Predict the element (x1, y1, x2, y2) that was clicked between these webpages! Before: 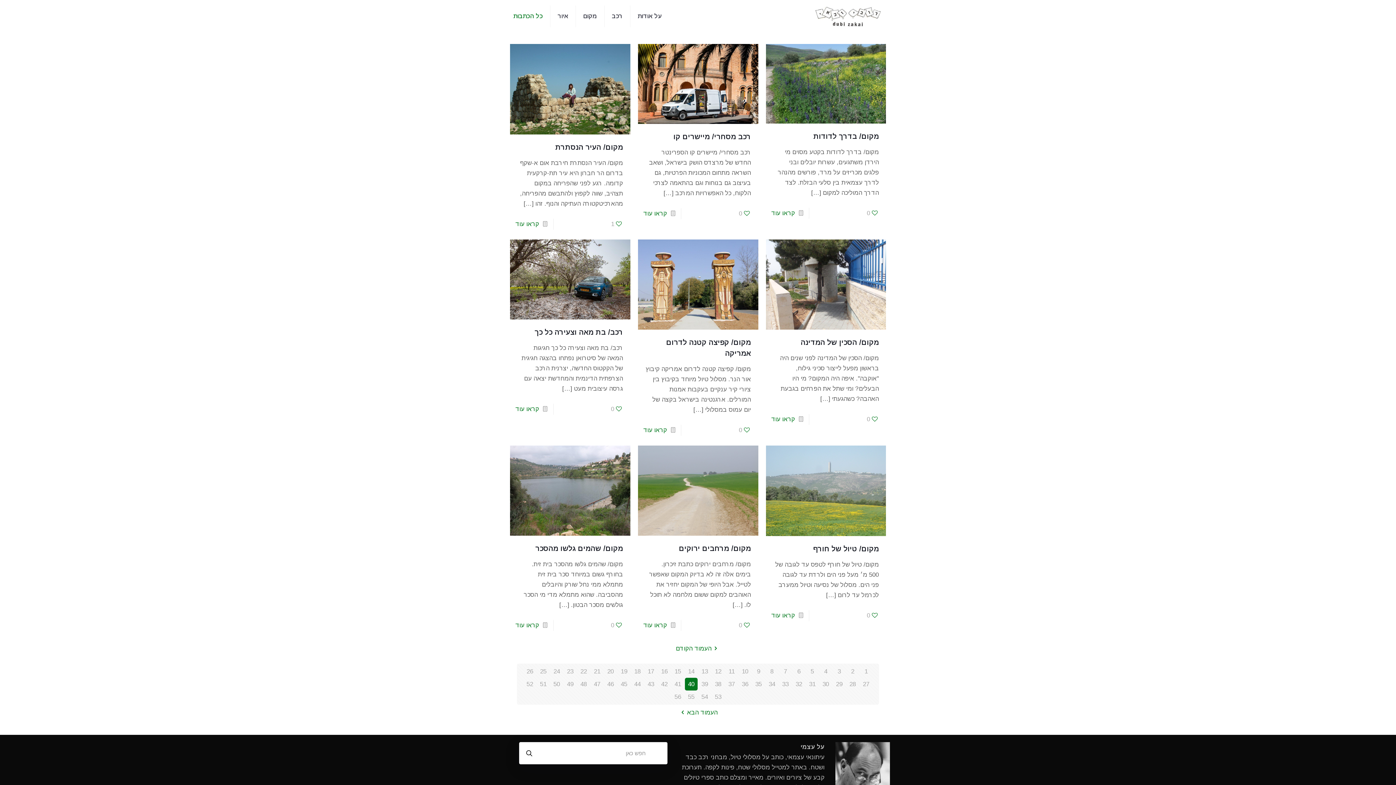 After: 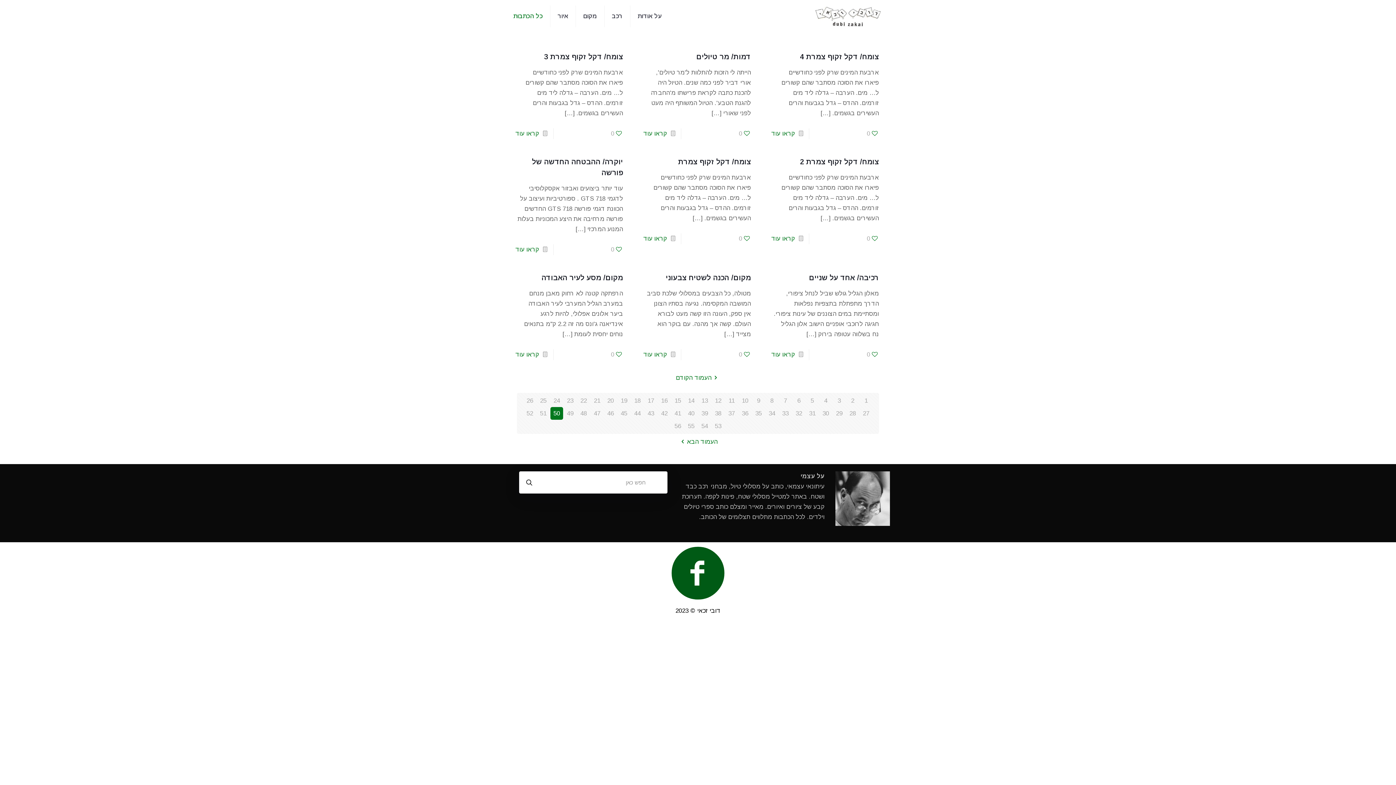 Action: bbox: (550, 678, 563, 690) label: 50